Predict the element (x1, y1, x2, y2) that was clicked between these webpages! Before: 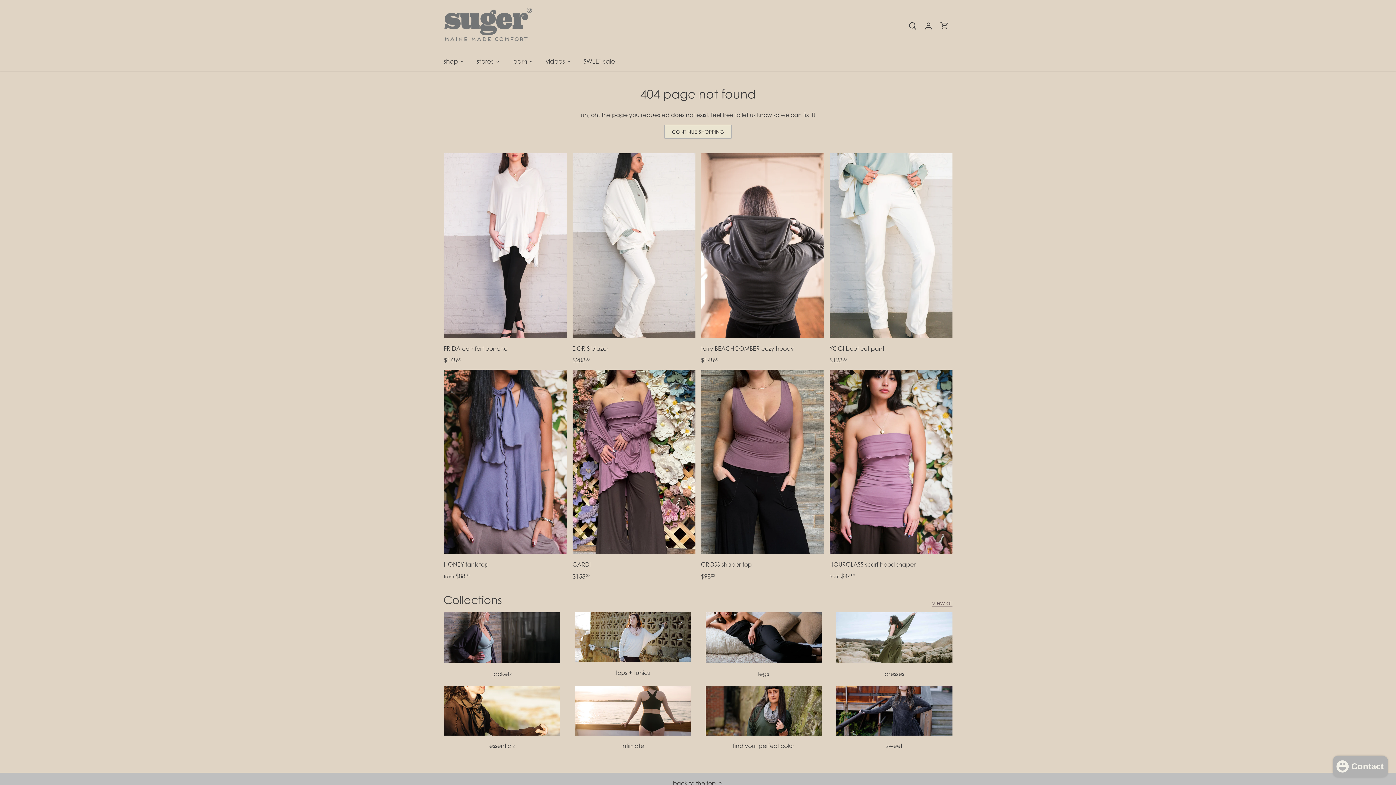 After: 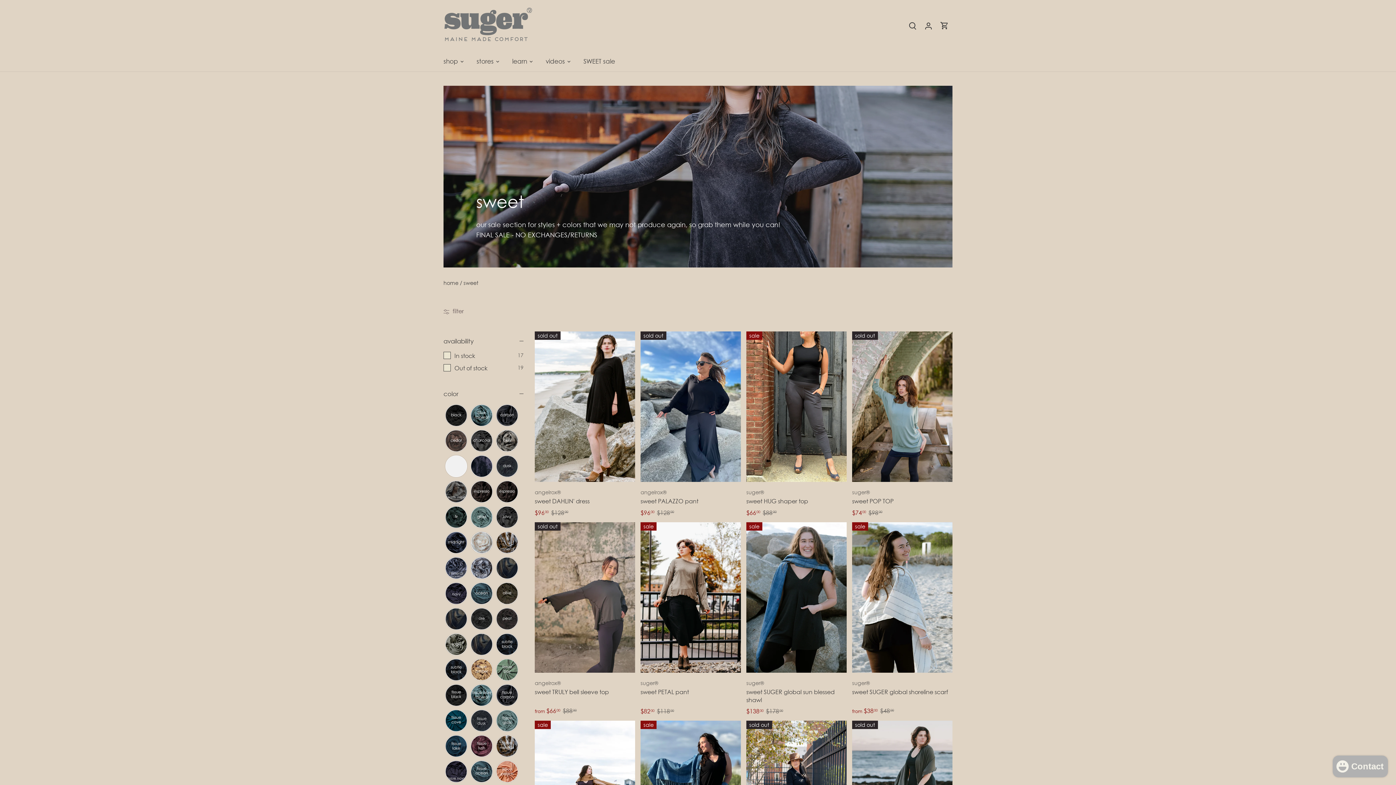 Action: label: SWEET sale bbox: (577, 51, 621, 71)